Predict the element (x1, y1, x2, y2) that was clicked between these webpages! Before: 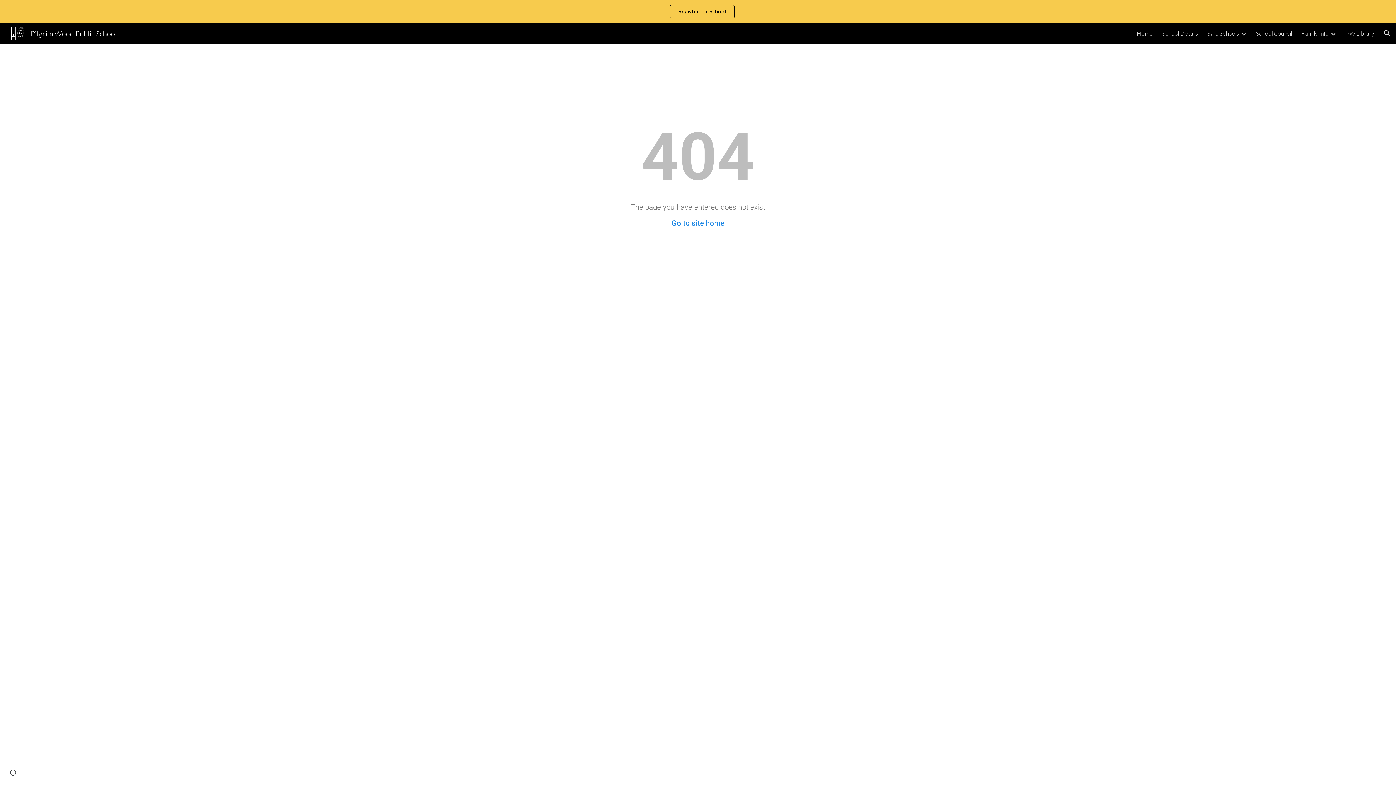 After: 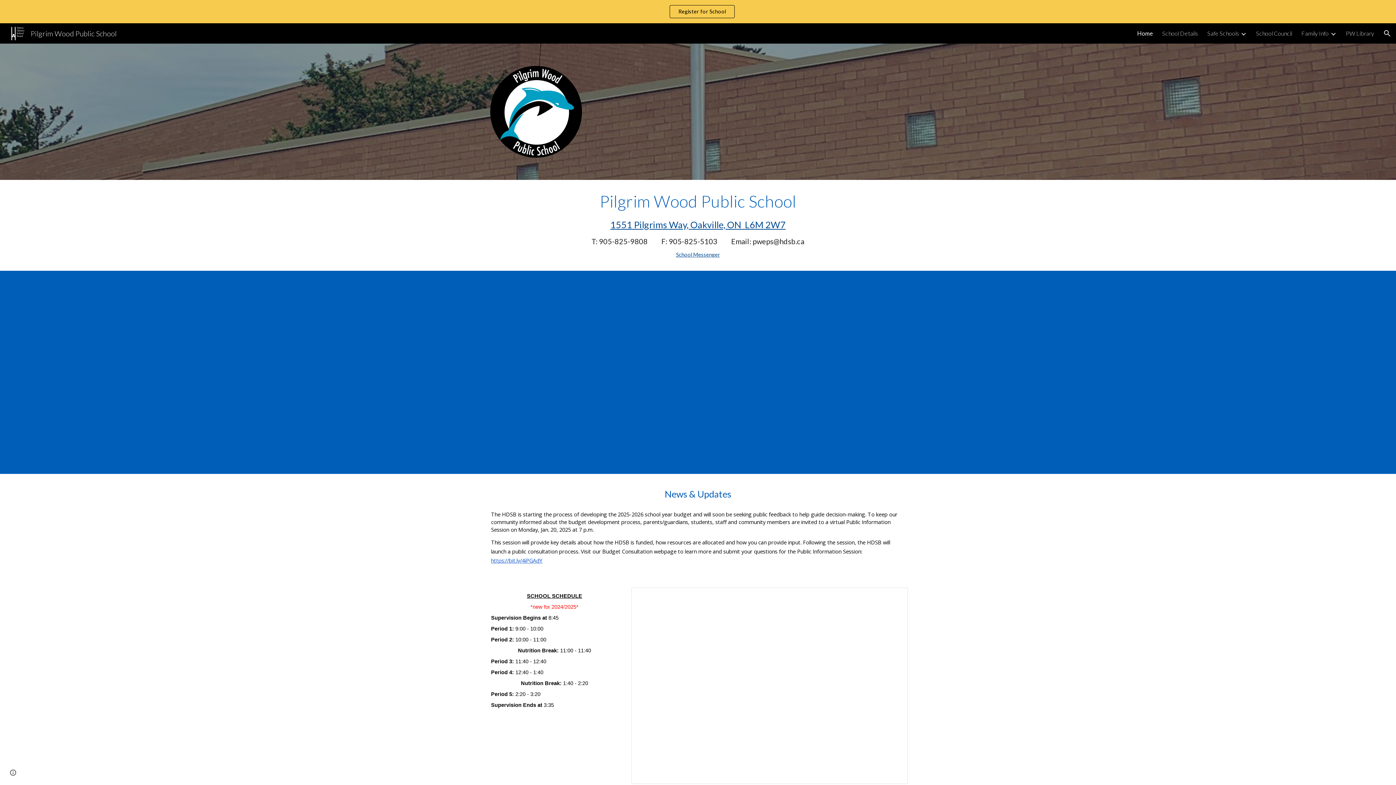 Action: bbox: (5, 27, 121, 36) label: Pilgrim Wood Public School